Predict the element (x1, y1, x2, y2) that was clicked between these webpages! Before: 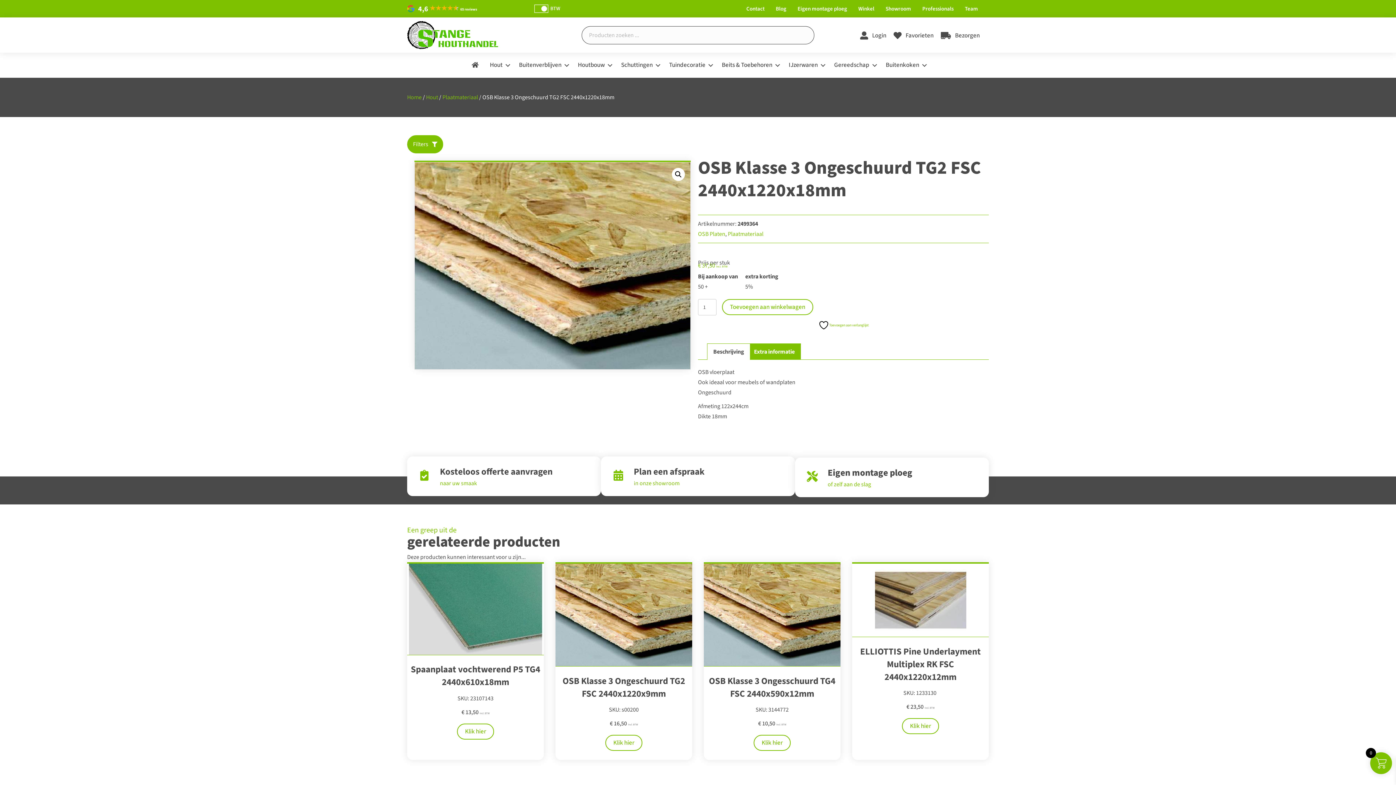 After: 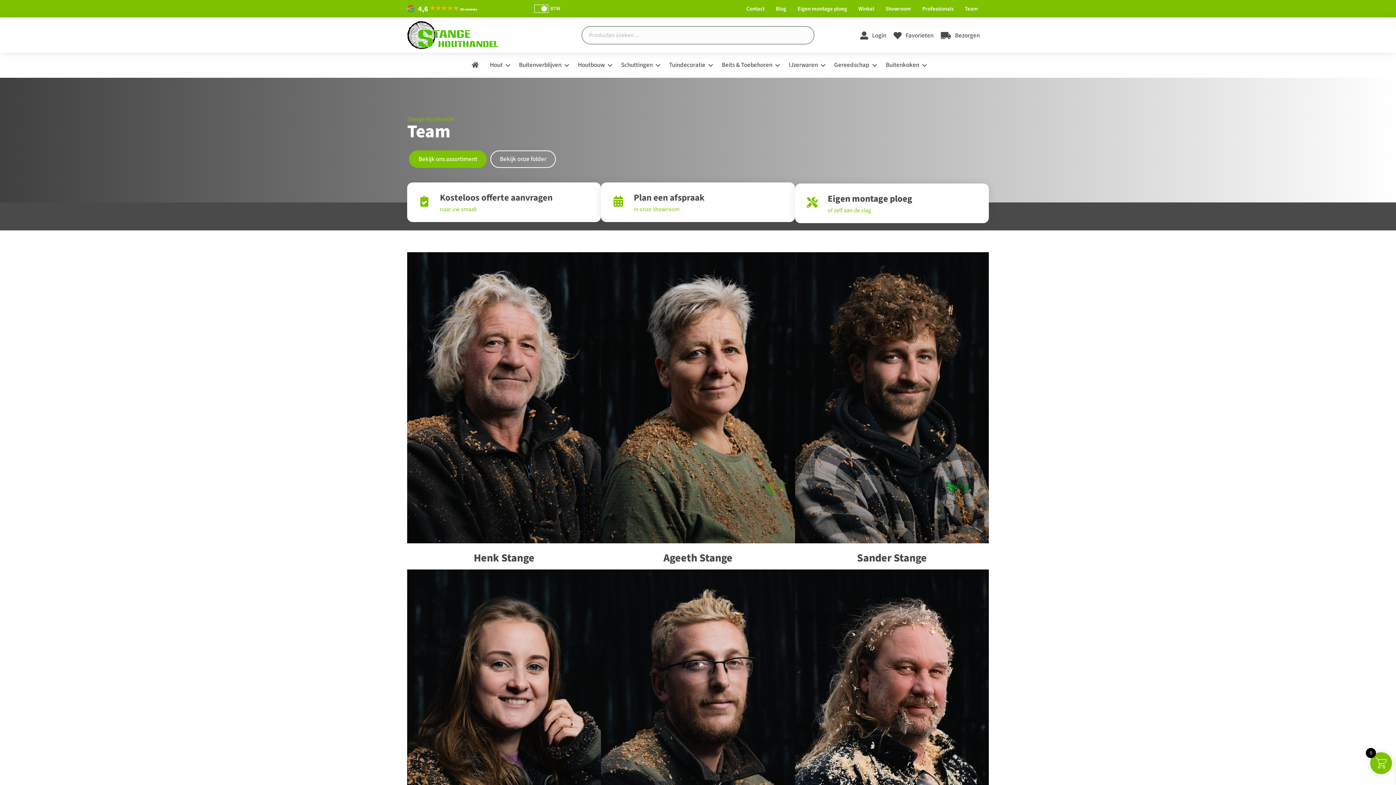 Action: label: Team bbox: (959, 2, 983, 15)